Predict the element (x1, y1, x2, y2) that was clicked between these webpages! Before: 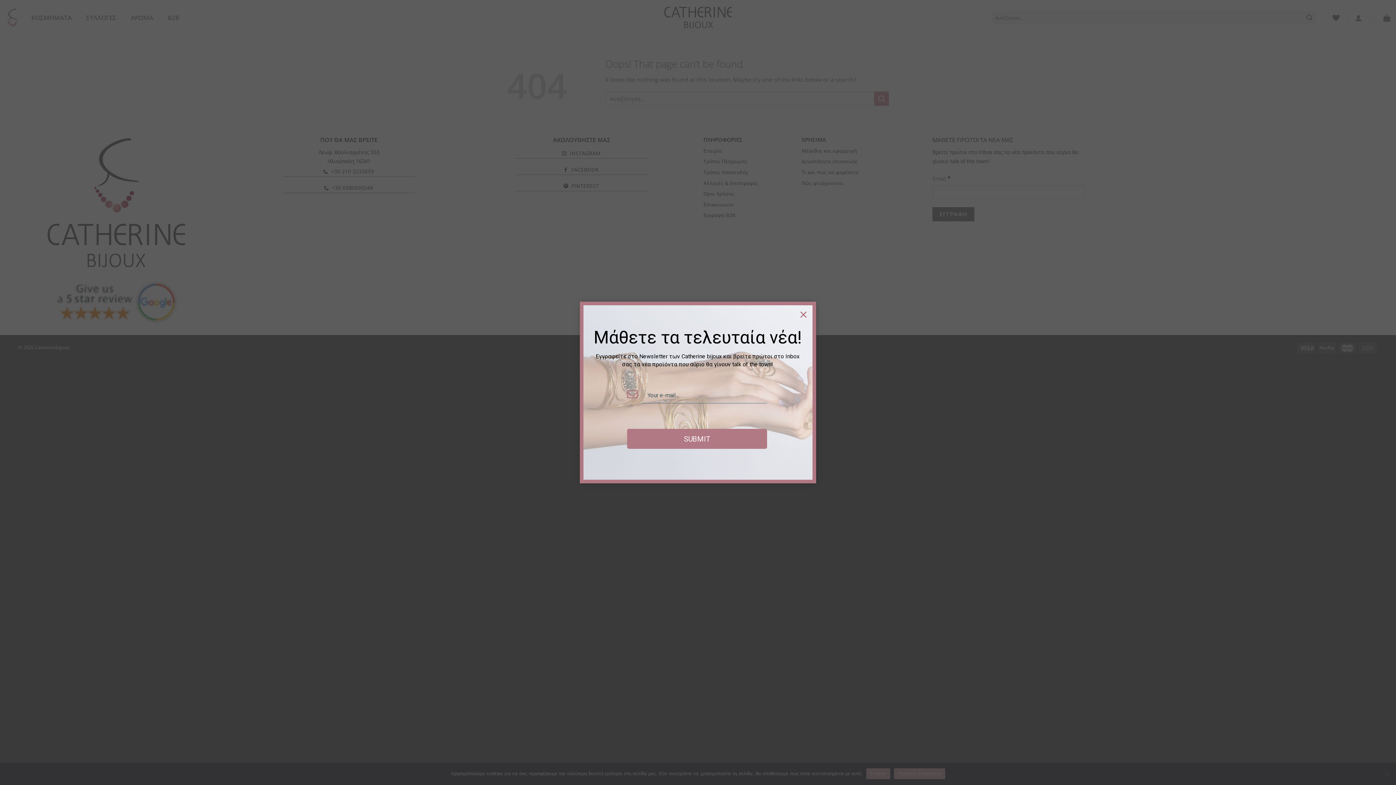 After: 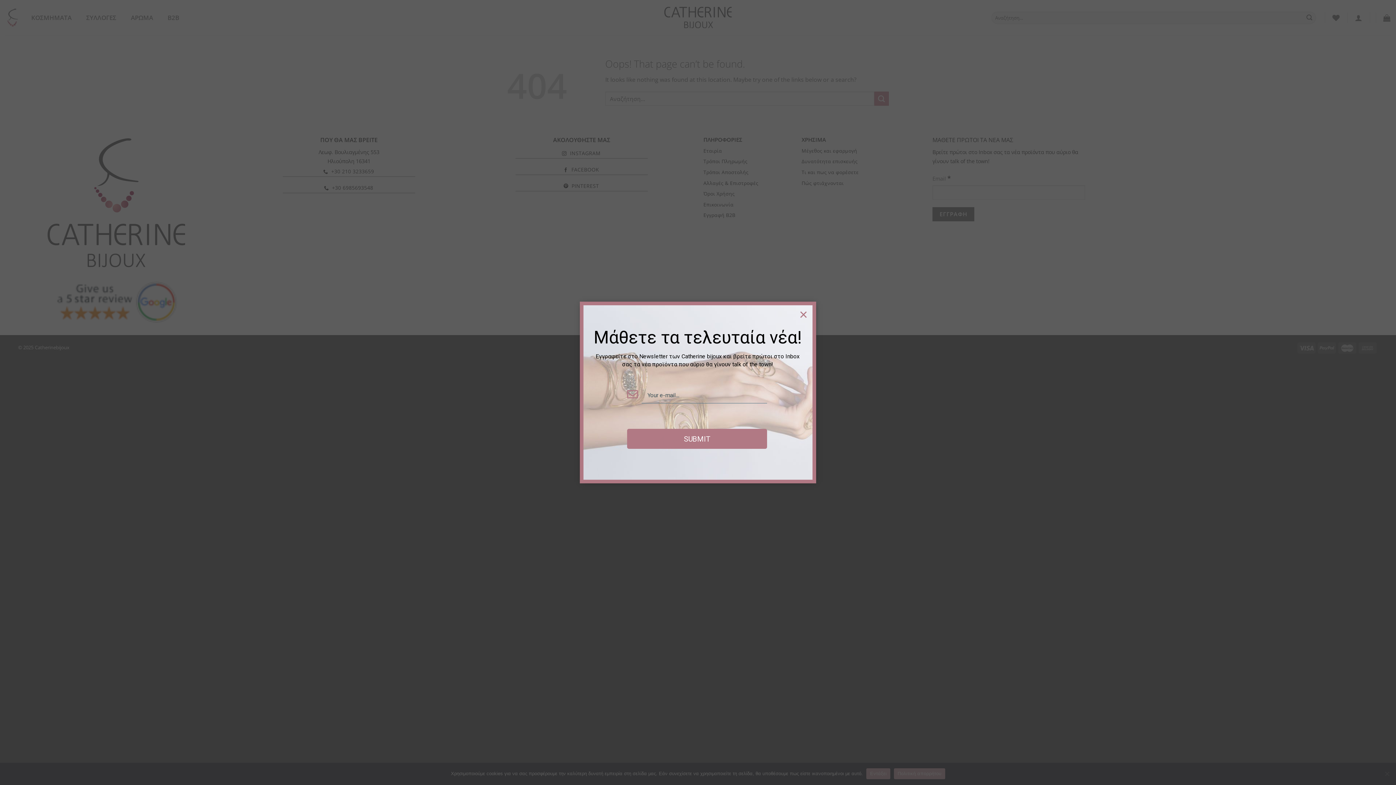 Action: bbox: (627, 400, 638, 411)